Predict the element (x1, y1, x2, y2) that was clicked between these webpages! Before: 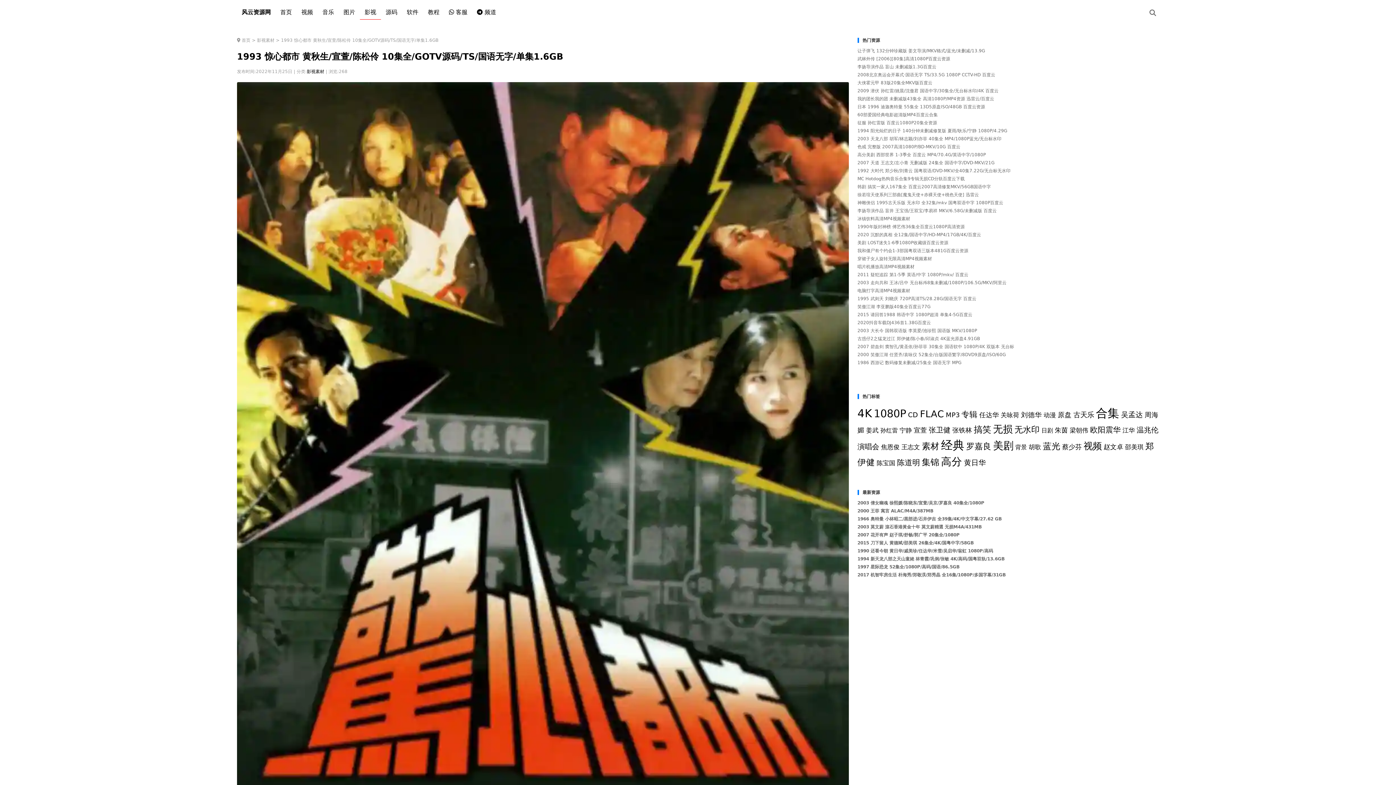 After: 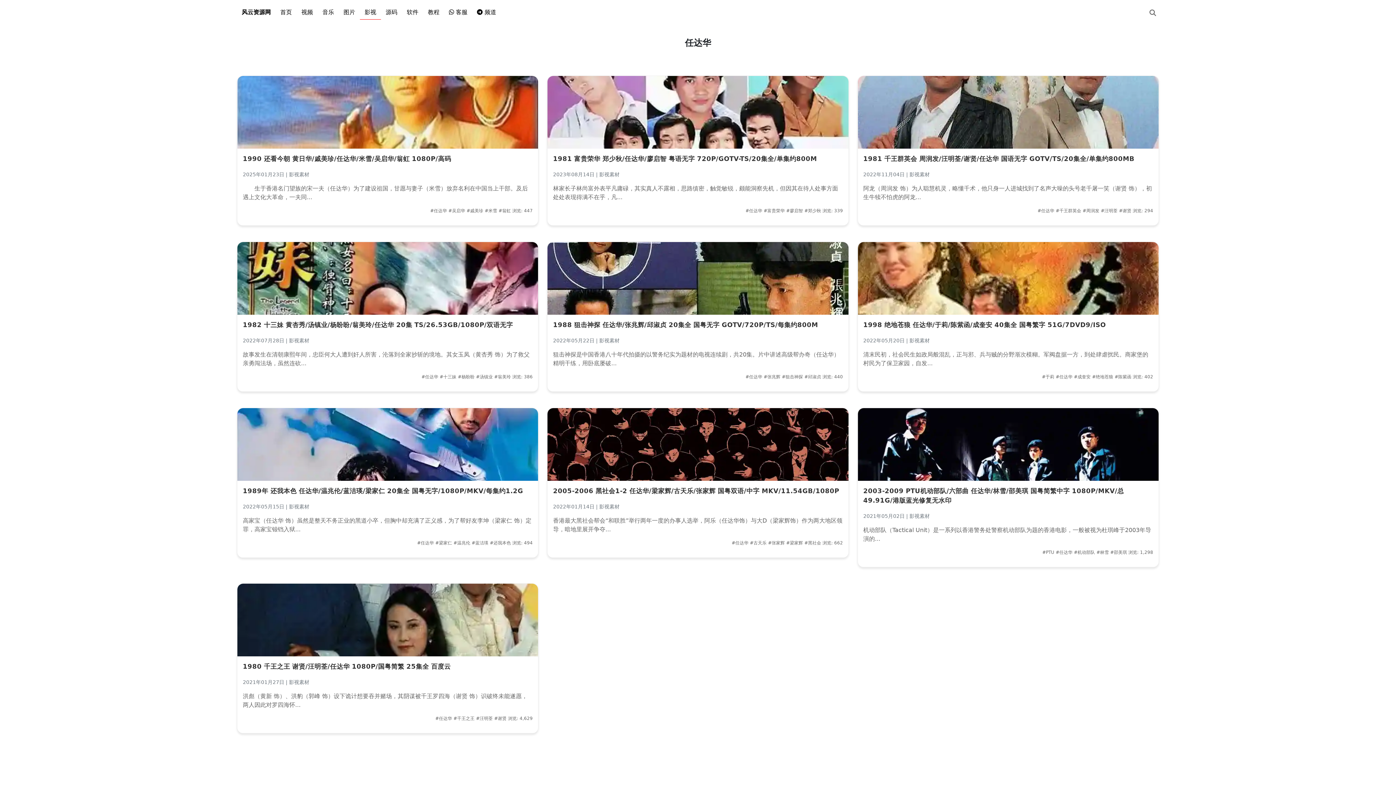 Action: label: 任达华 (10 项) bbox: (979, 411, 999, 418)